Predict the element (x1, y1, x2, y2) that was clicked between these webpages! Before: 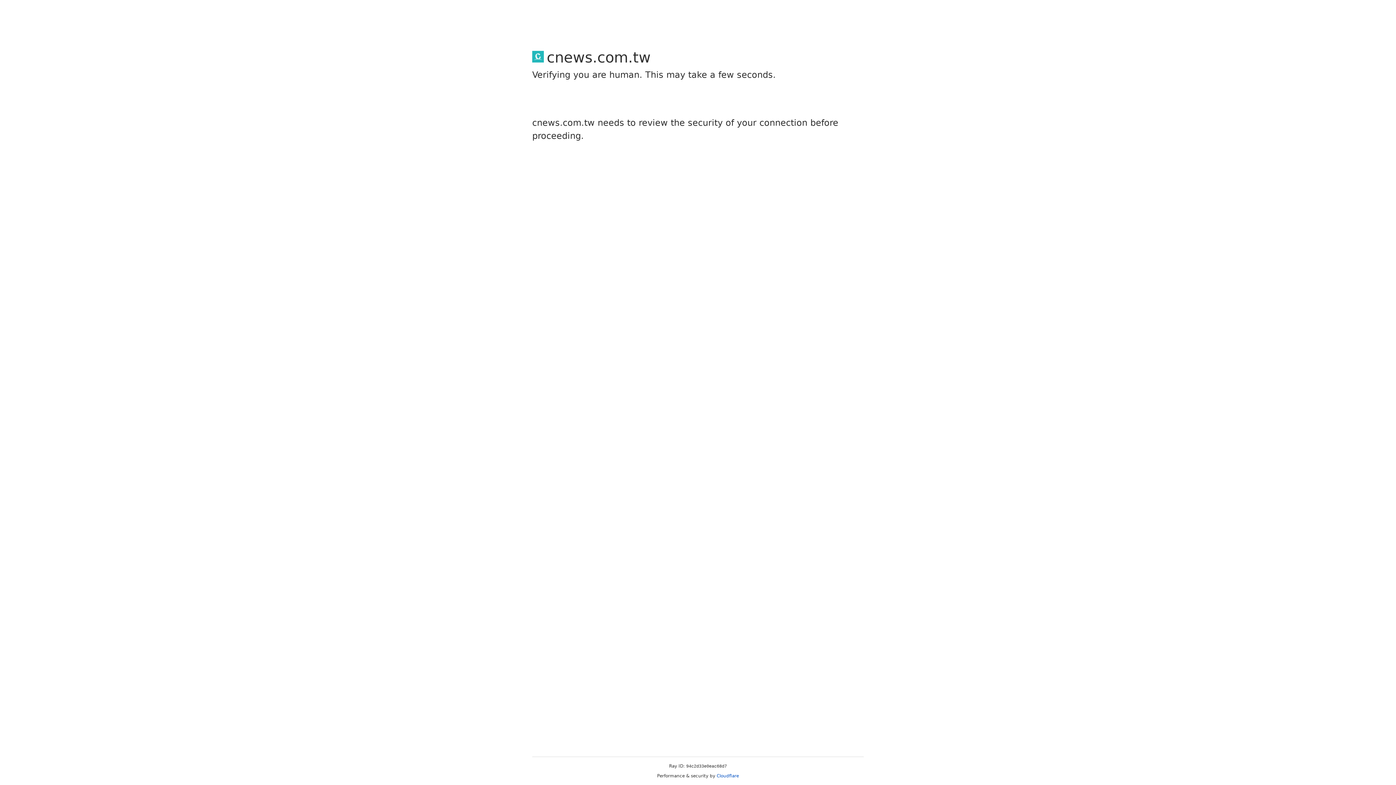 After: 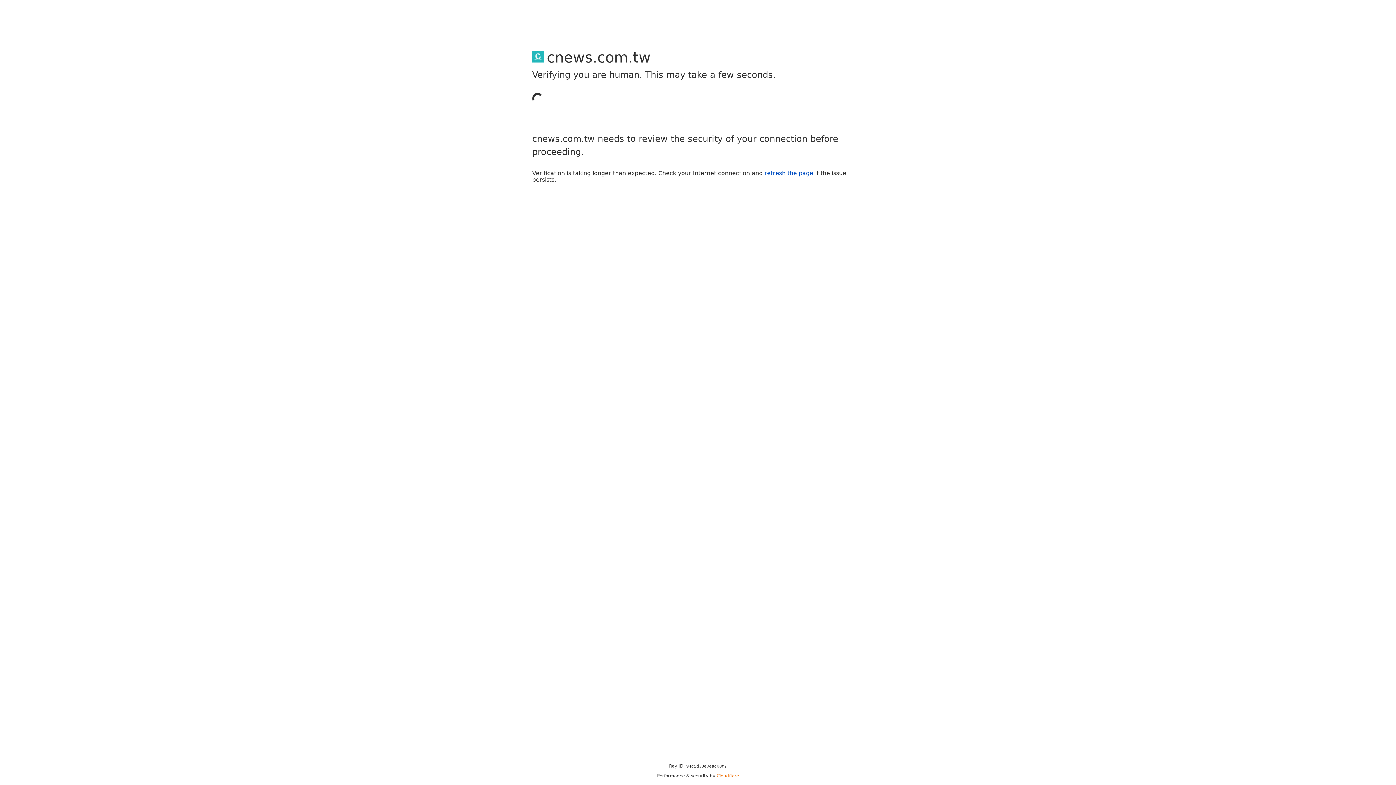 Action: label: Cloudflare bbox: (716, 773, 739, 778)